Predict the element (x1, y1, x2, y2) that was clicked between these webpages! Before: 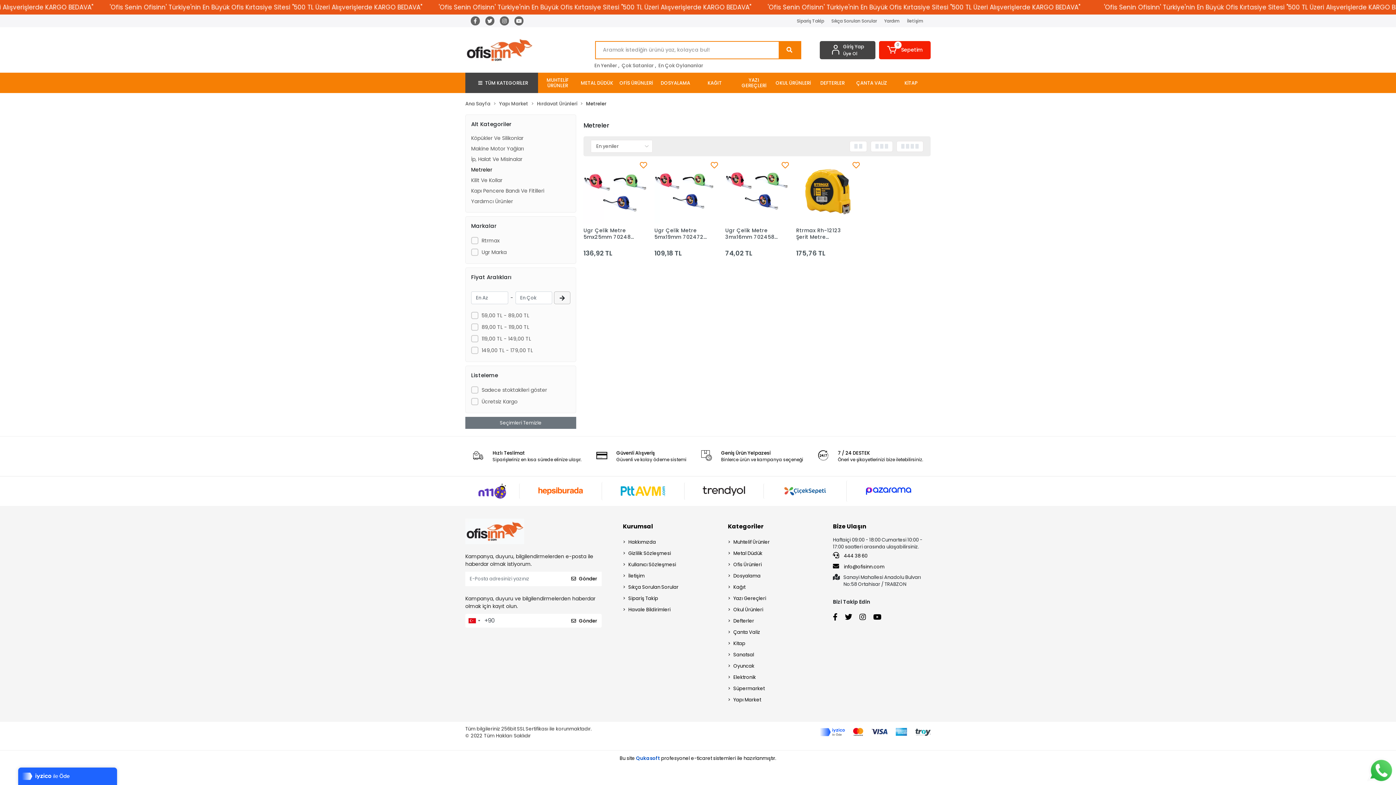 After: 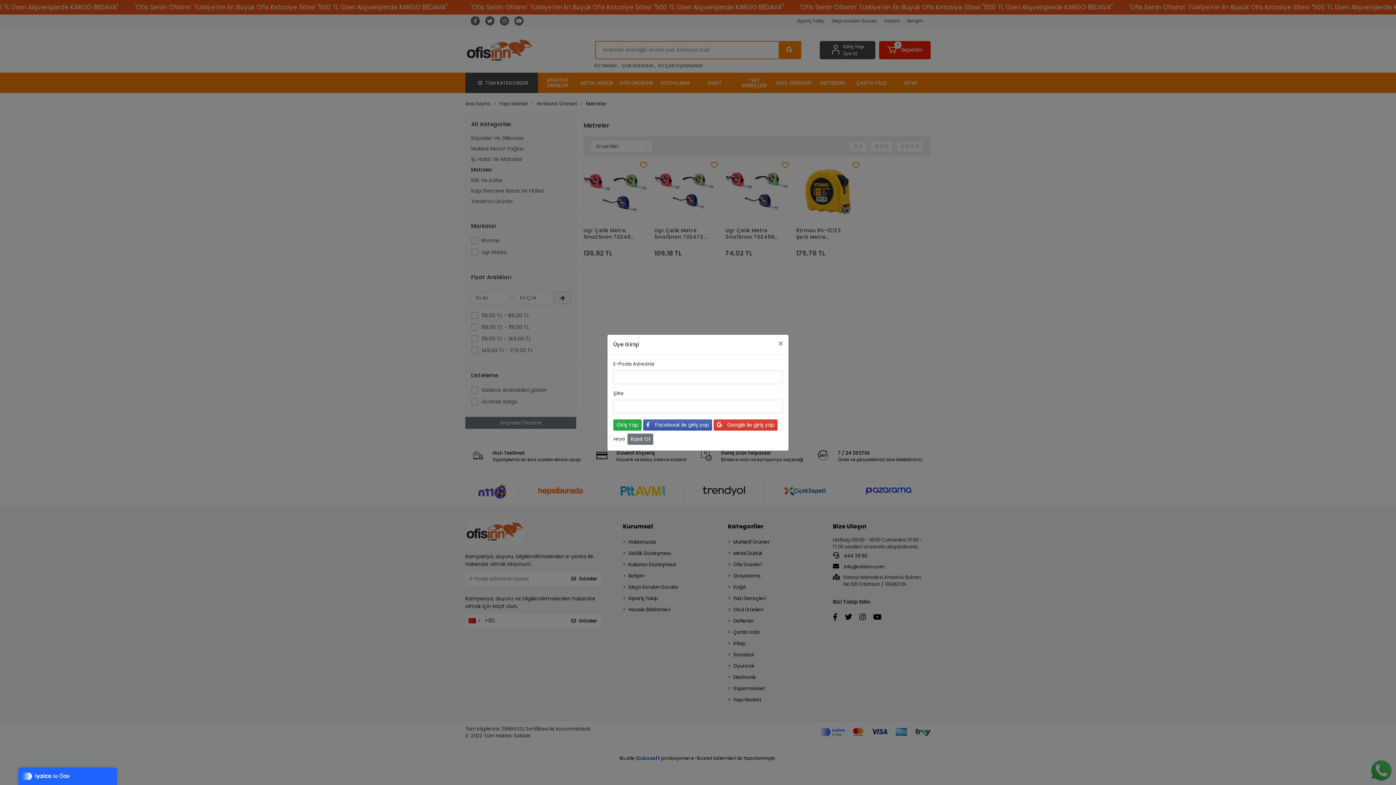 Action: bbox: (852, 160, 860, 170)